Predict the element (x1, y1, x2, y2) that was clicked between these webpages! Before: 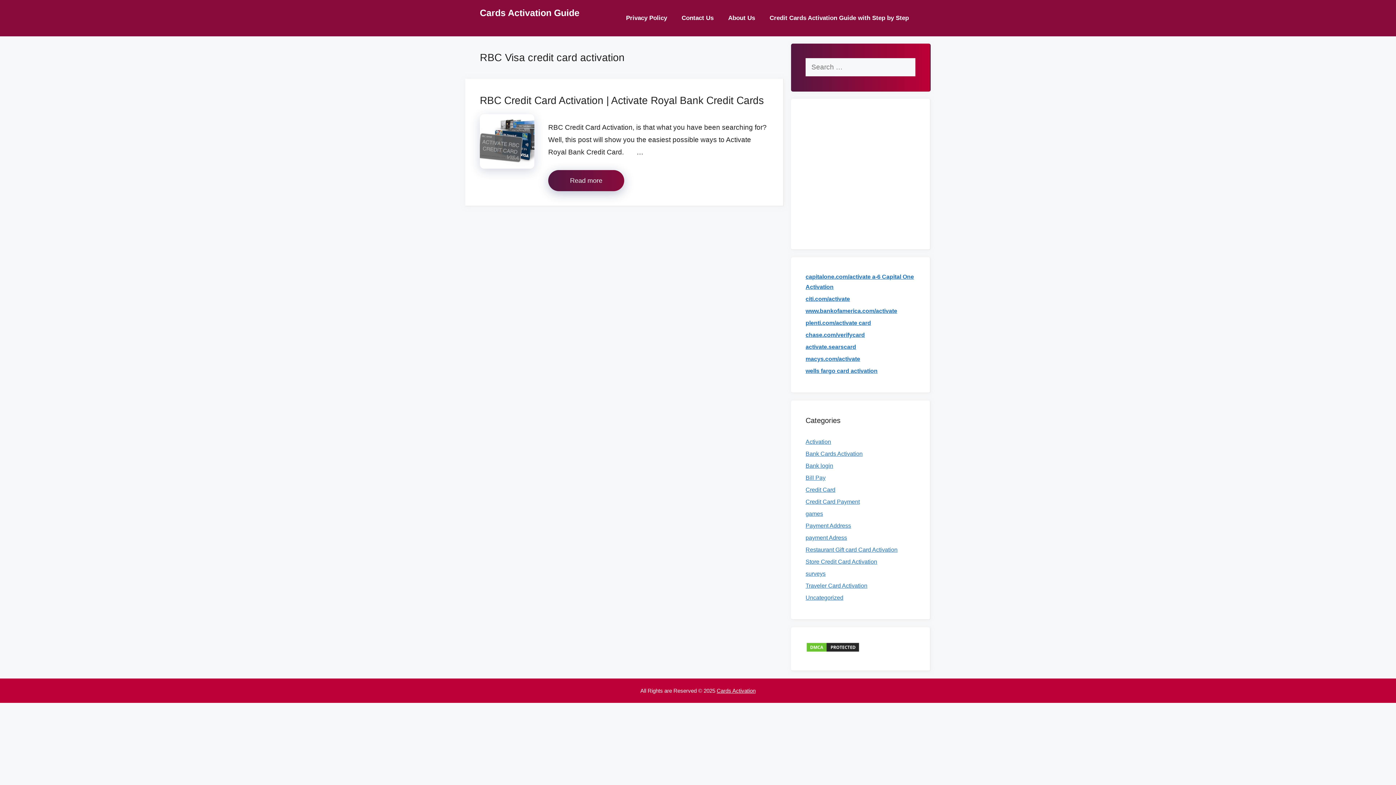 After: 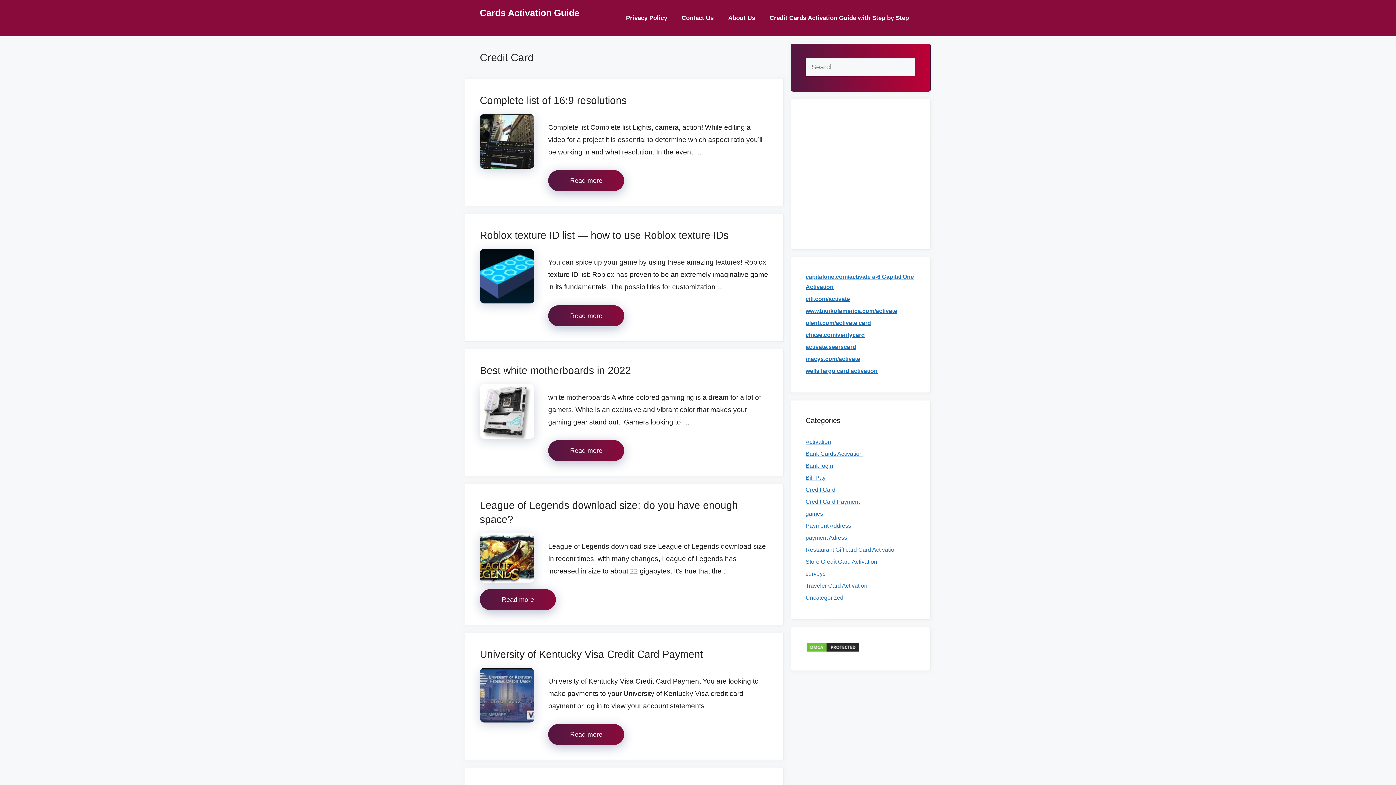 Action: bbox: (805, 486, 835, 493) label: Credit Card